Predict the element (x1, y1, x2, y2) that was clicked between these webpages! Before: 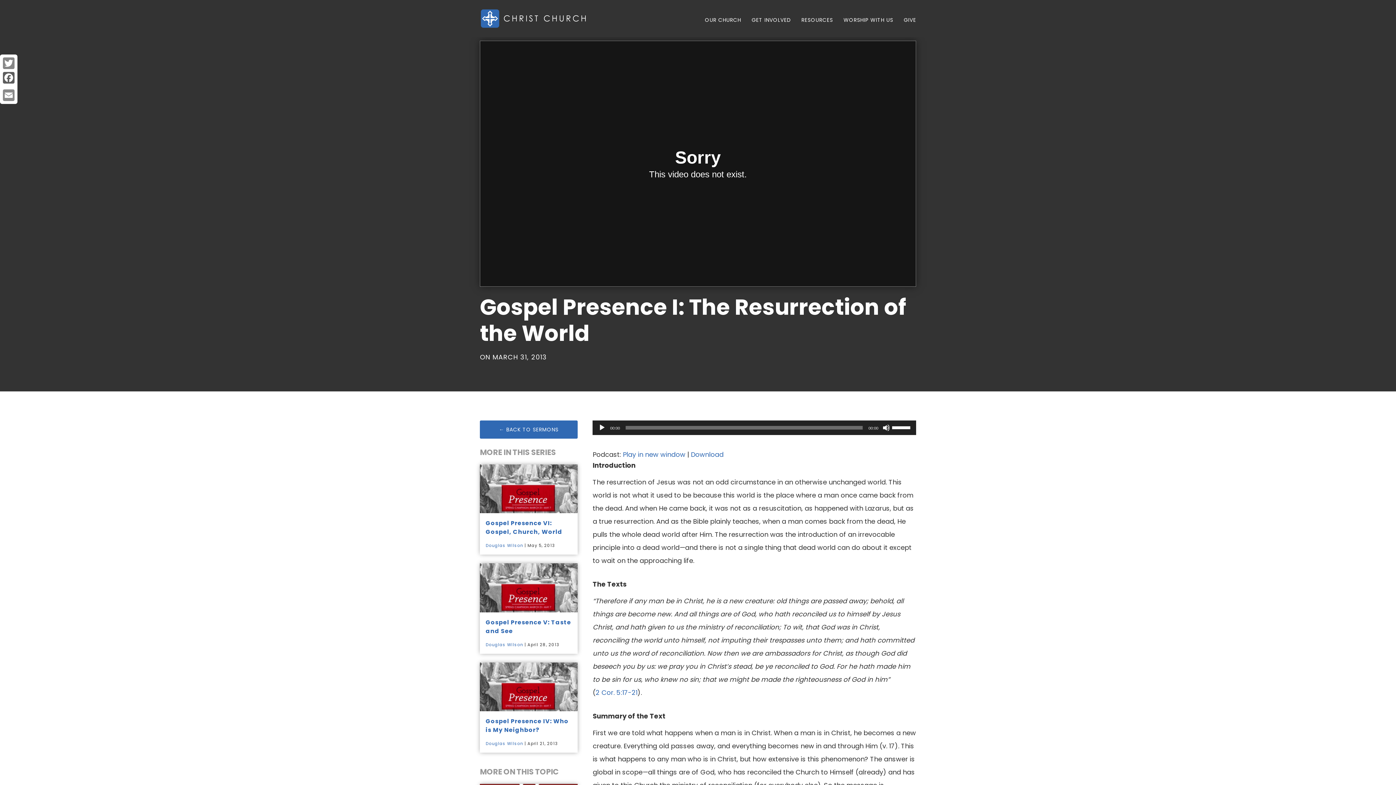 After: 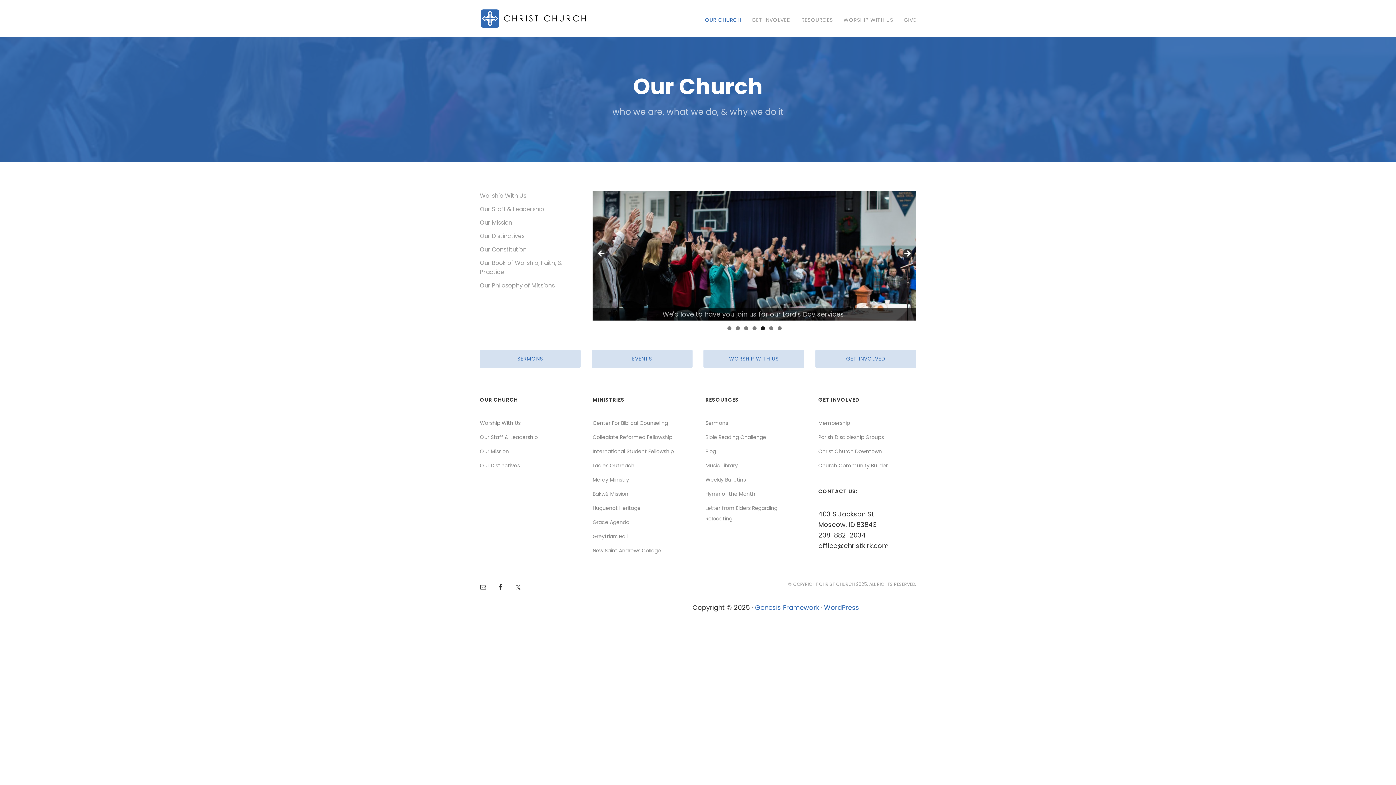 Action: label: OUR CHURCH bbox: (705, 5, 741, 29)